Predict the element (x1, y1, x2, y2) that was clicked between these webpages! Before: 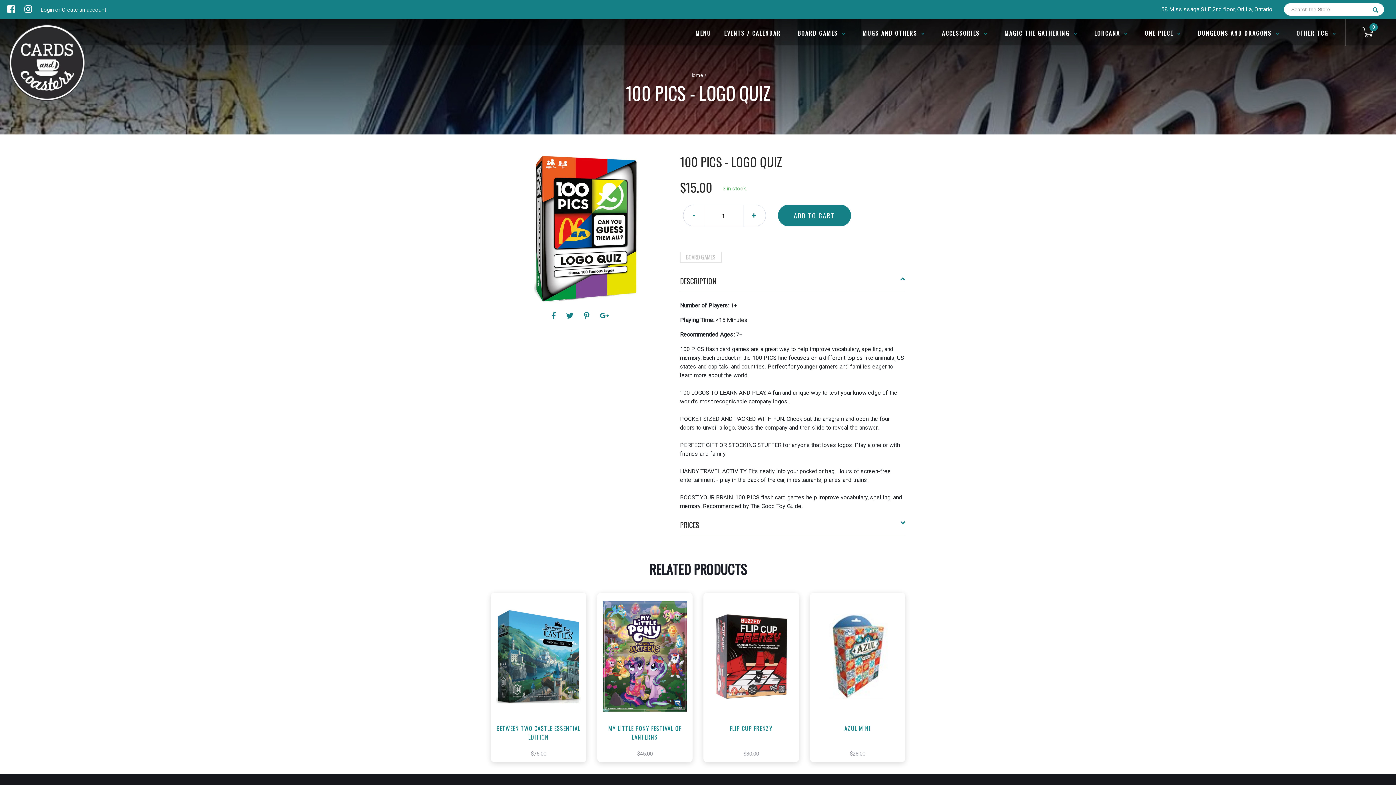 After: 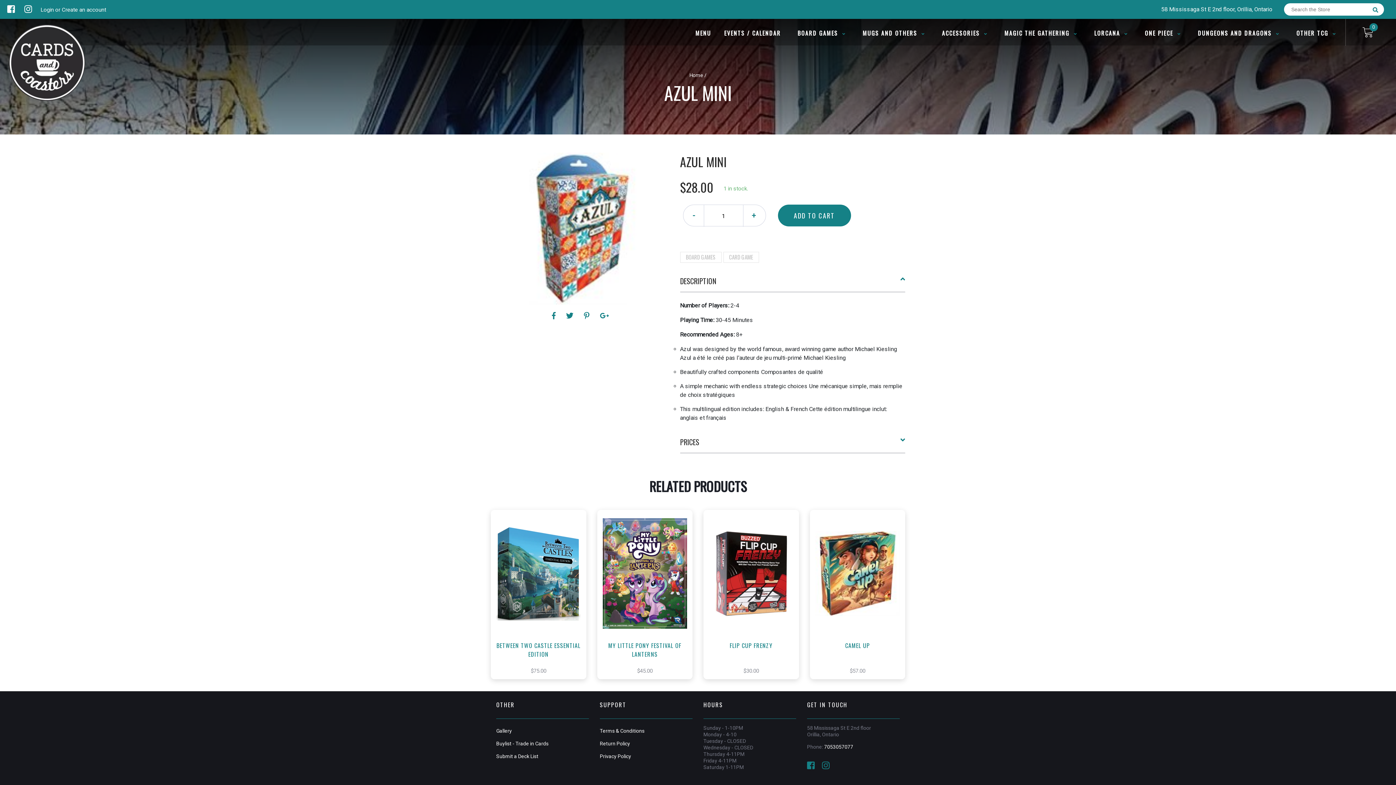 Action: bbox: (823, 679, 892, 697) label:  View this Product